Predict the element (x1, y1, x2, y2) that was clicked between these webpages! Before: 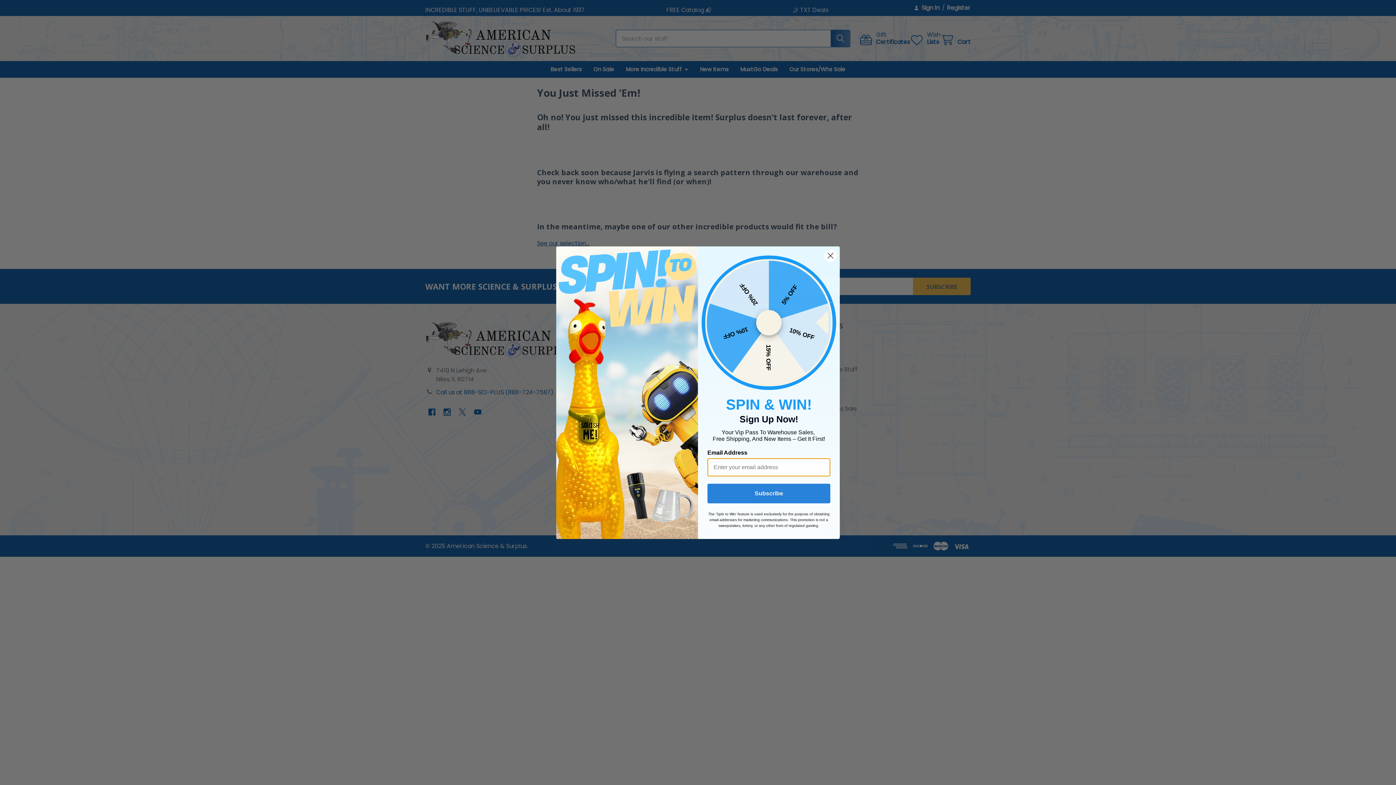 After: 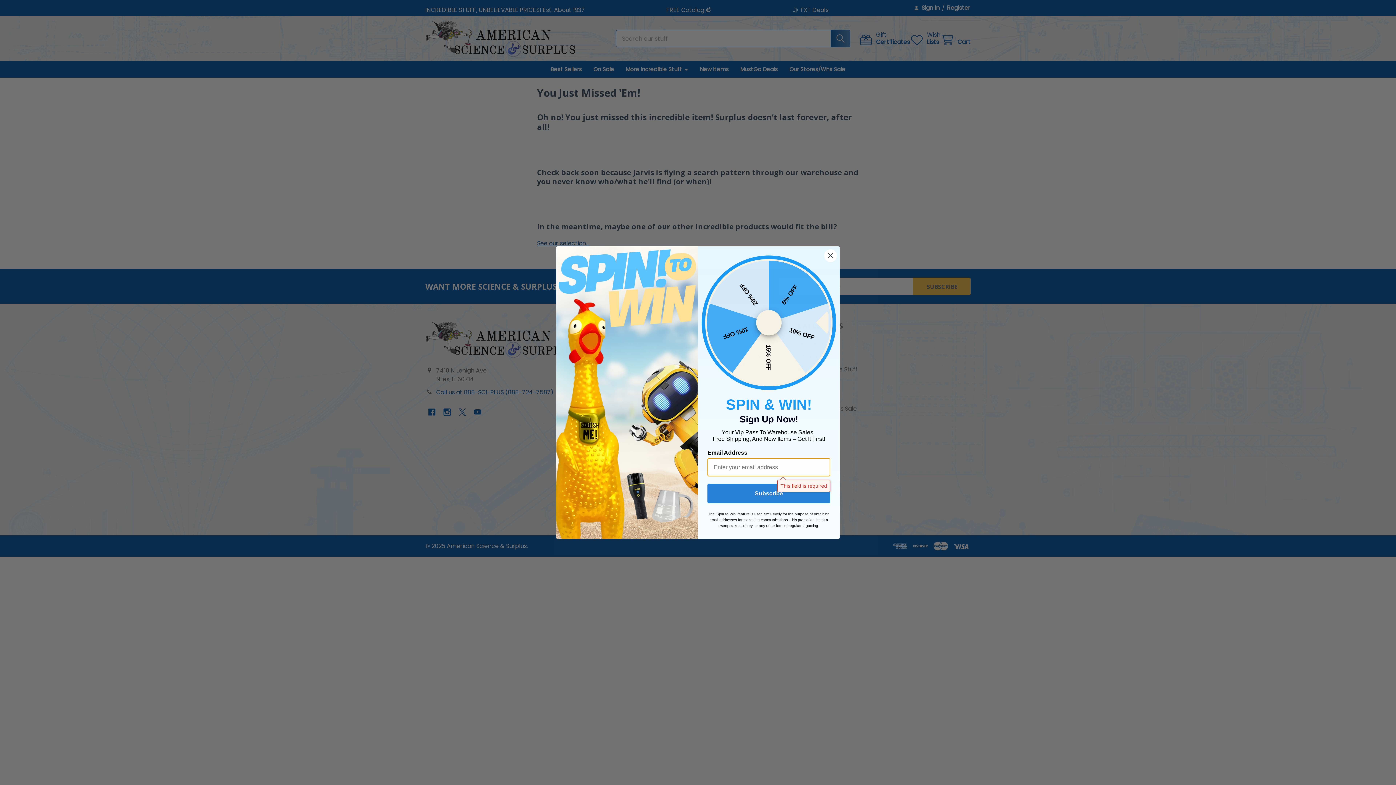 Action: label: Subscribe bbox: (707, 483, 830, 503)